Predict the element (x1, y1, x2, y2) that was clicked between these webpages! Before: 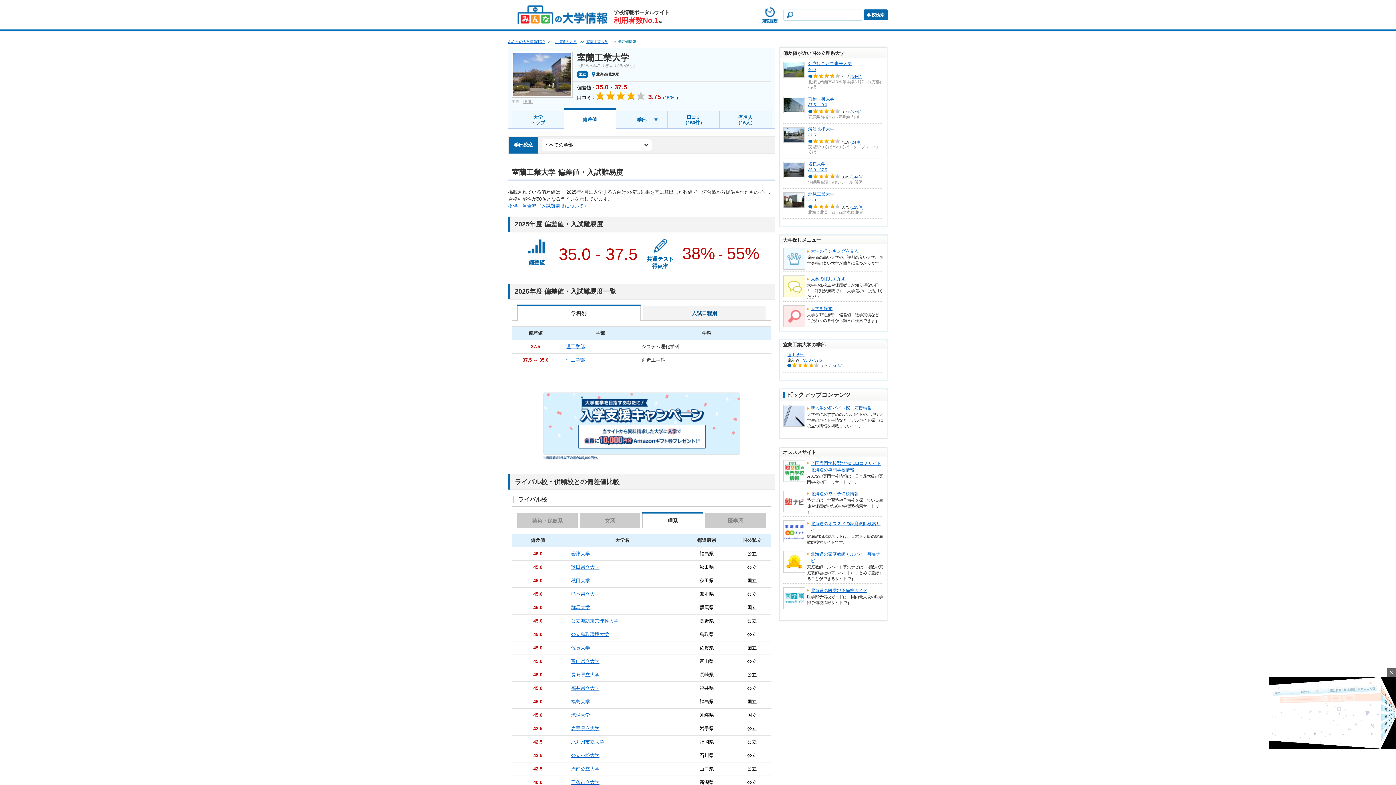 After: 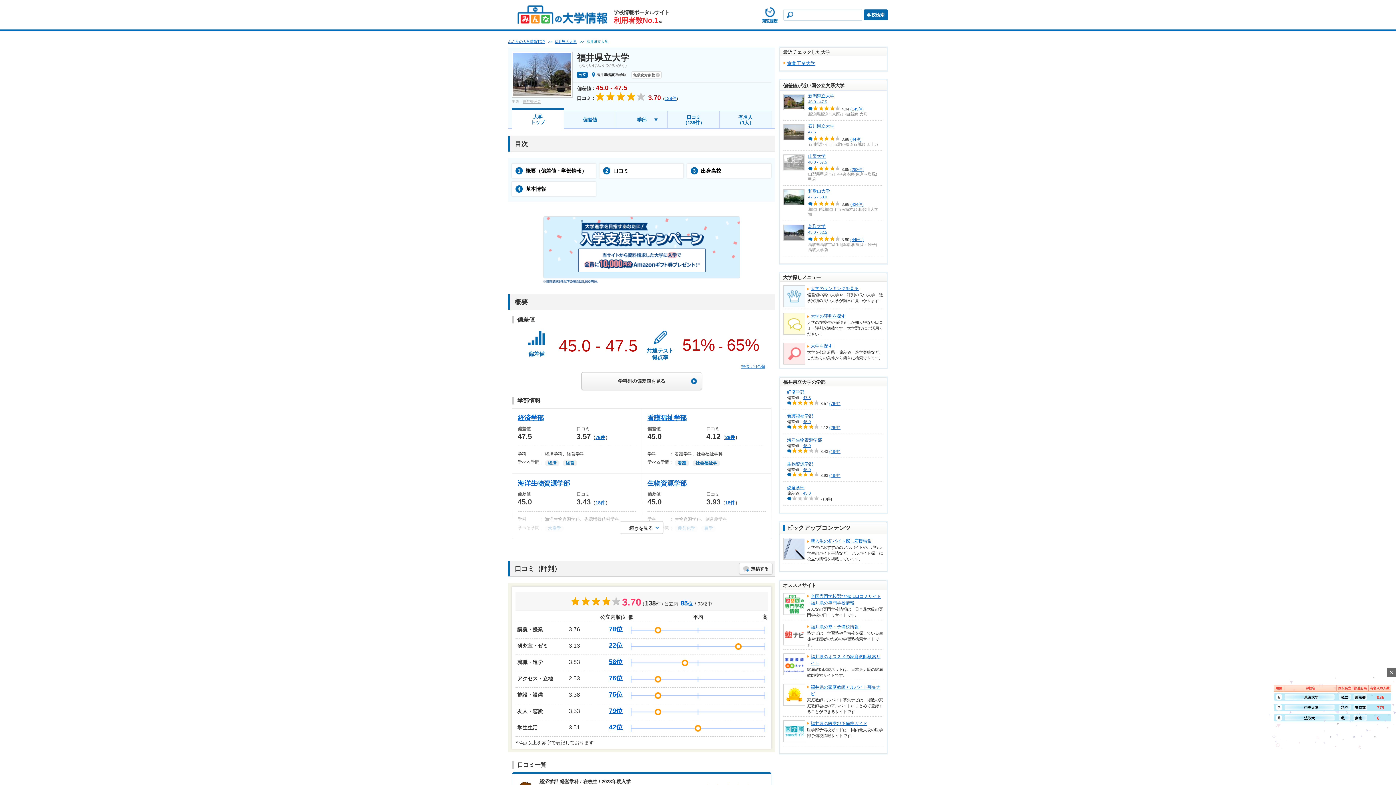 Action: bbox: (681, 682, 732, 695) label: 福井県